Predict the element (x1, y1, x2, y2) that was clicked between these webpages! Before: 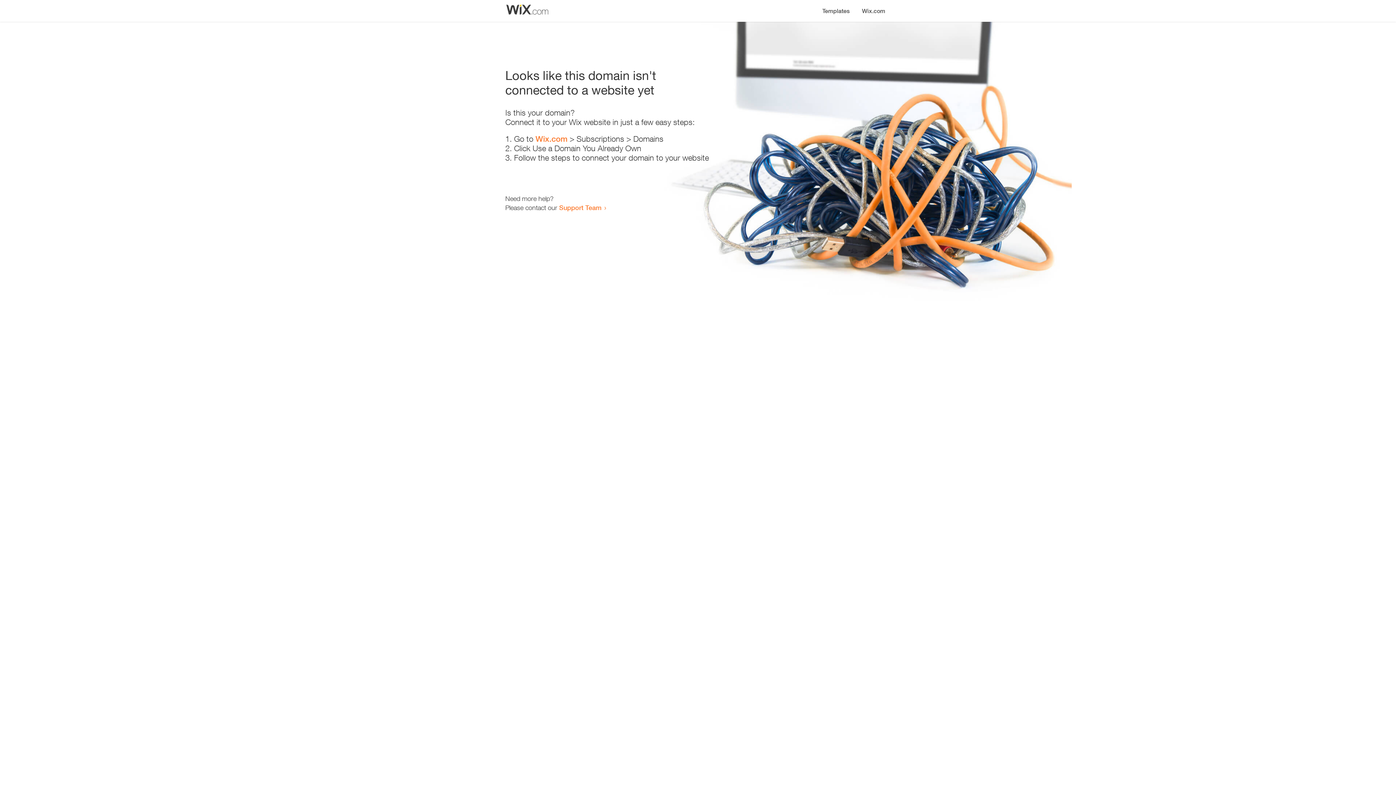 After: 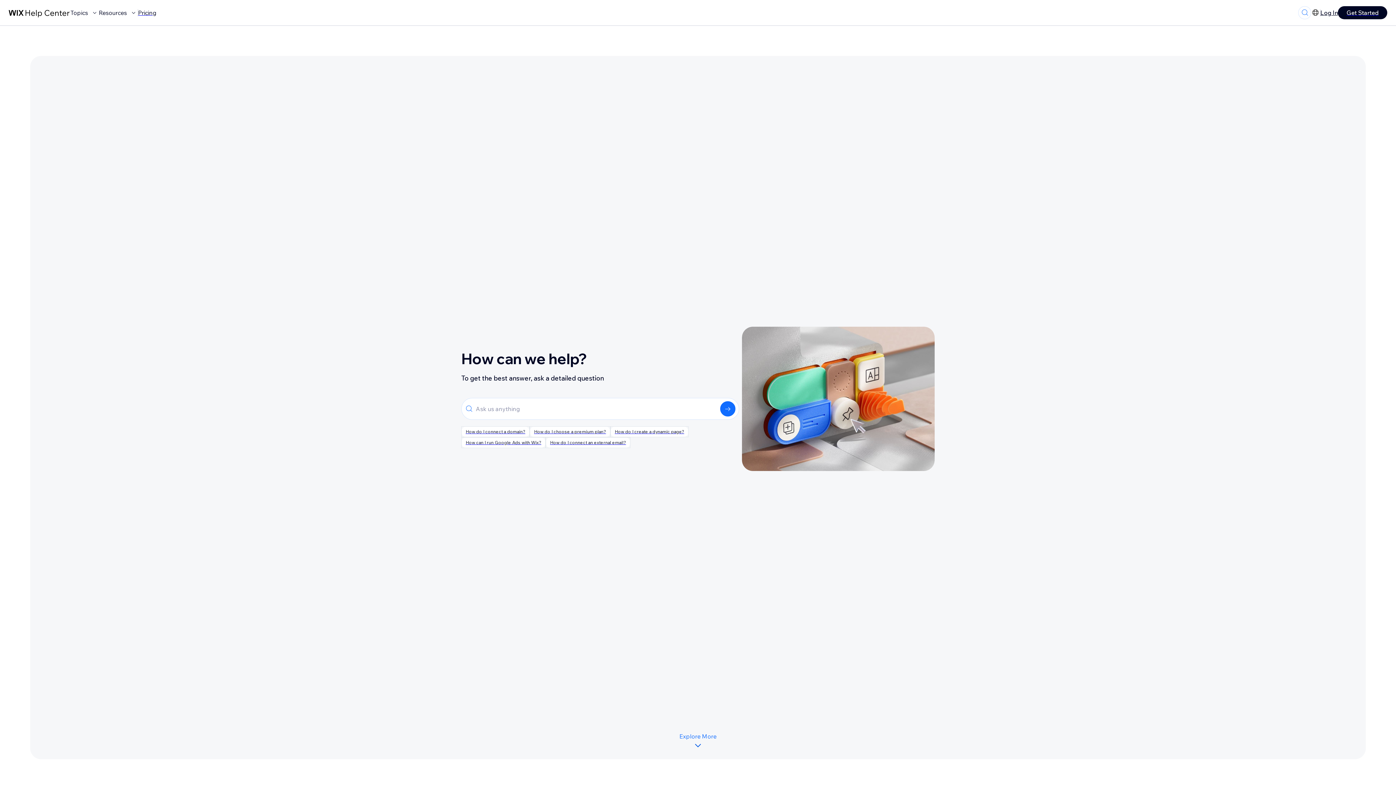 Action: label: Support Team bbox: (559, 203, 601, 211)